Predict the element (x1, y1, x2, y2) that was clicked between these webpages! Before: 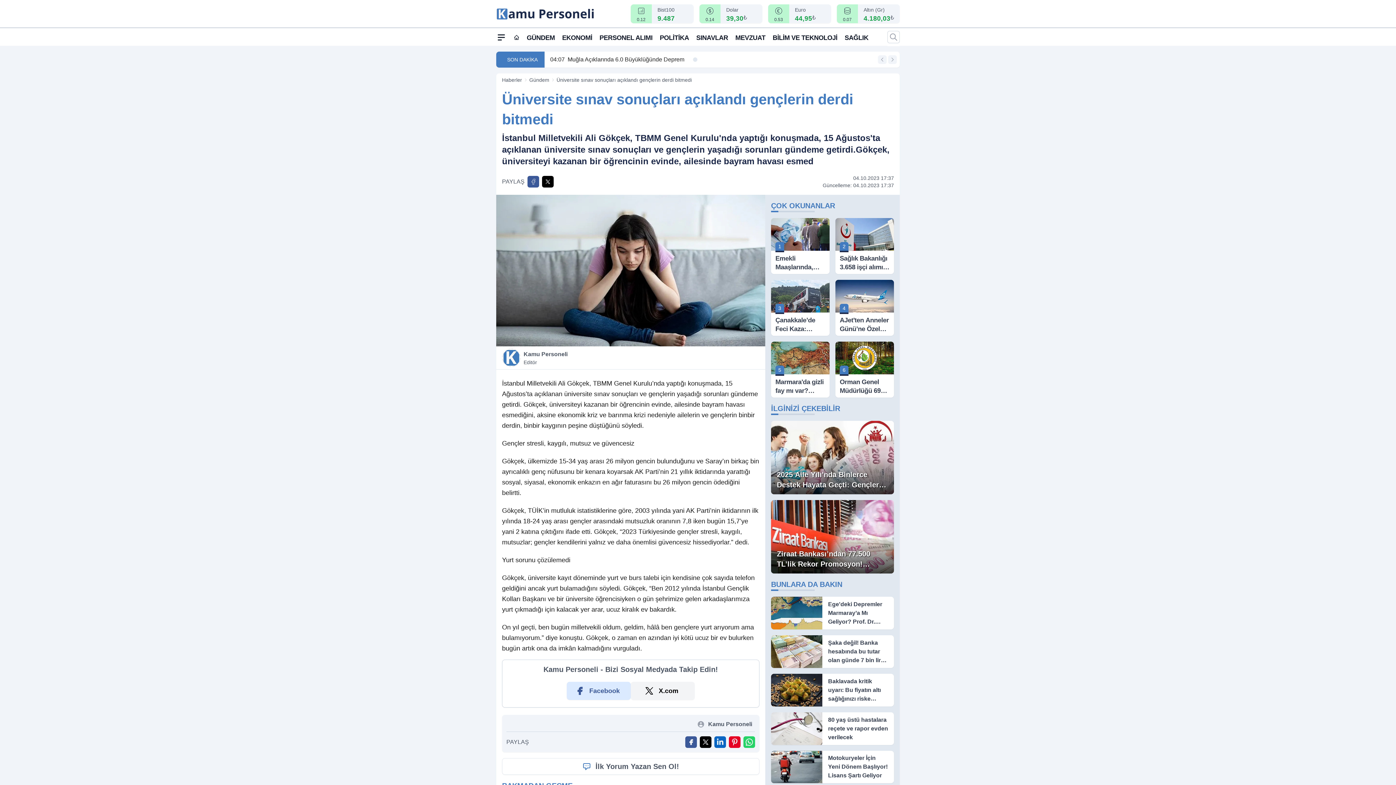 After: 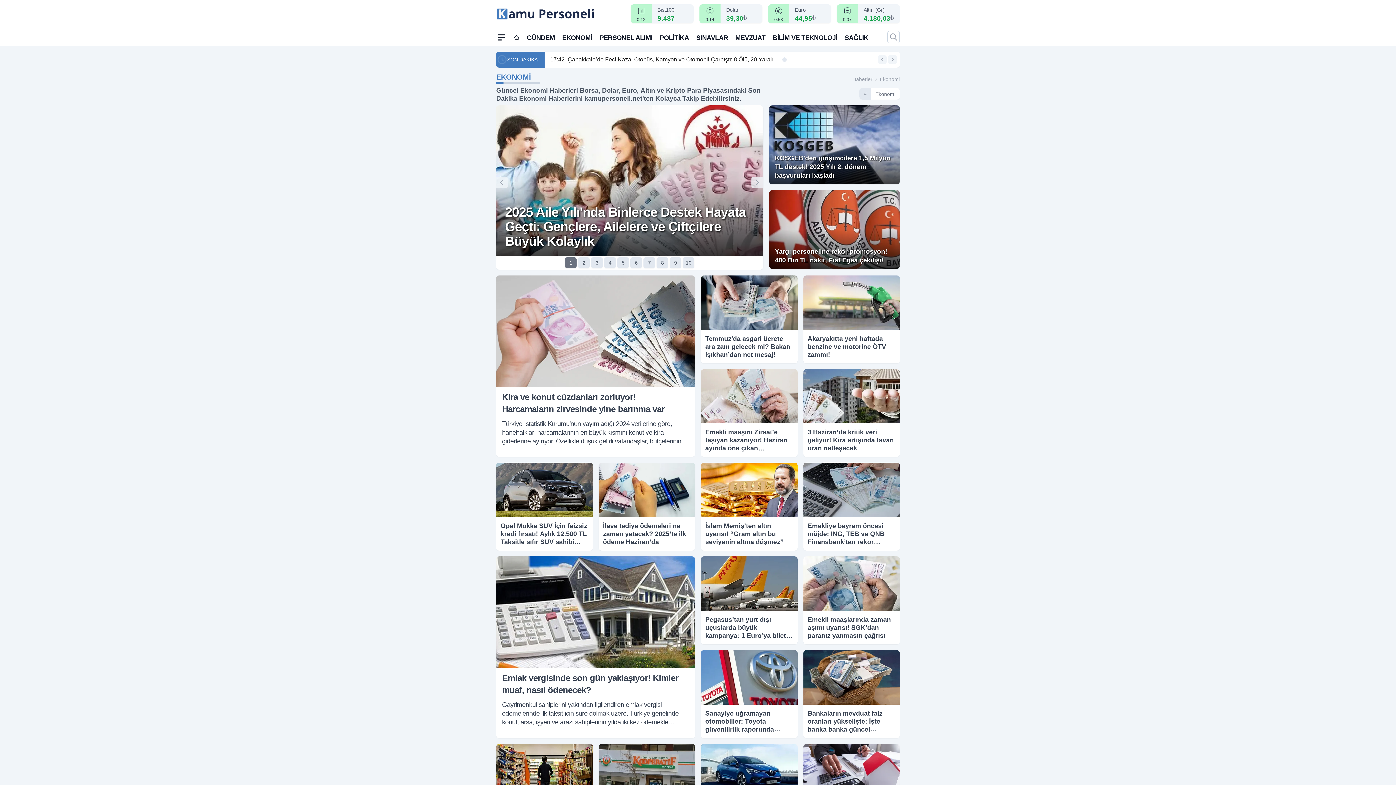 Action: bbox: (562, 28, 592, 45) label: EKONOMİ